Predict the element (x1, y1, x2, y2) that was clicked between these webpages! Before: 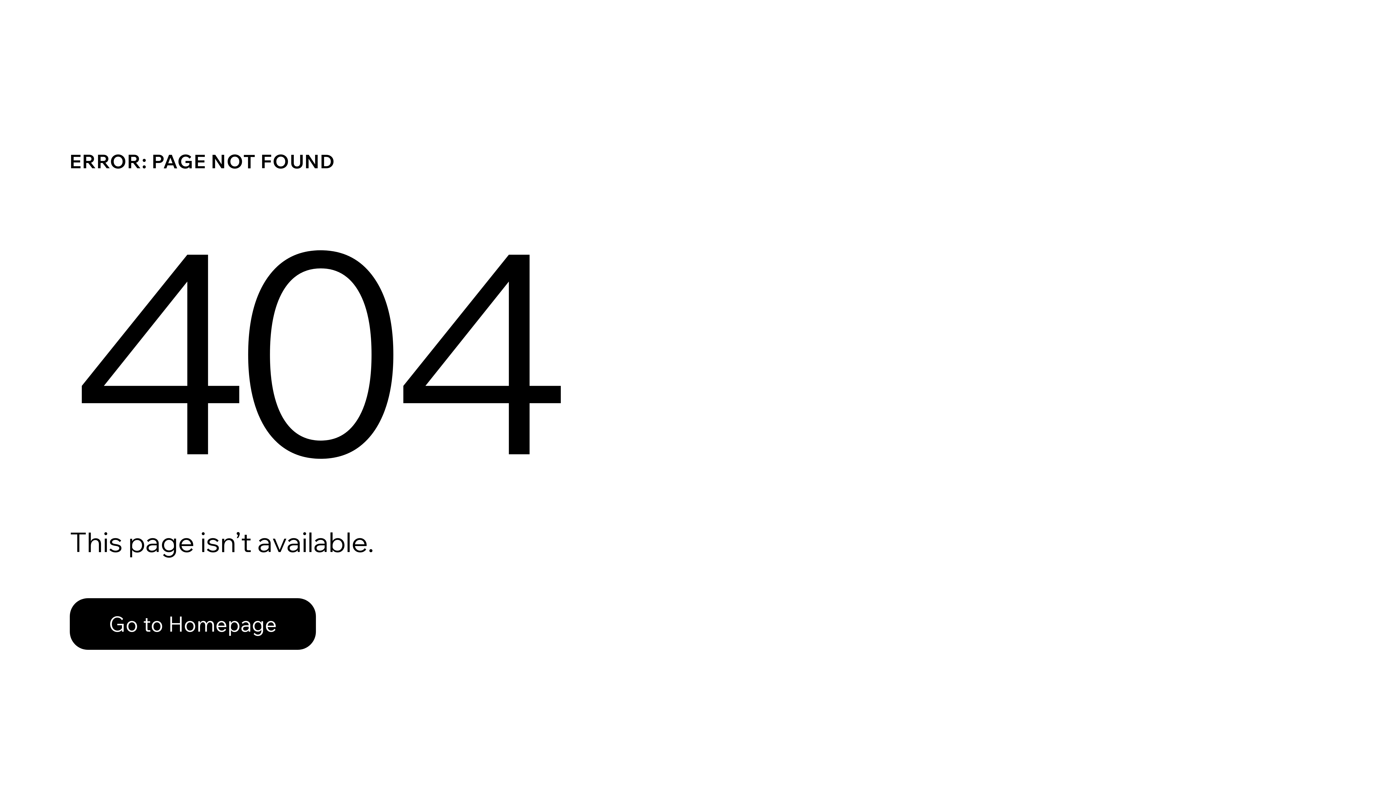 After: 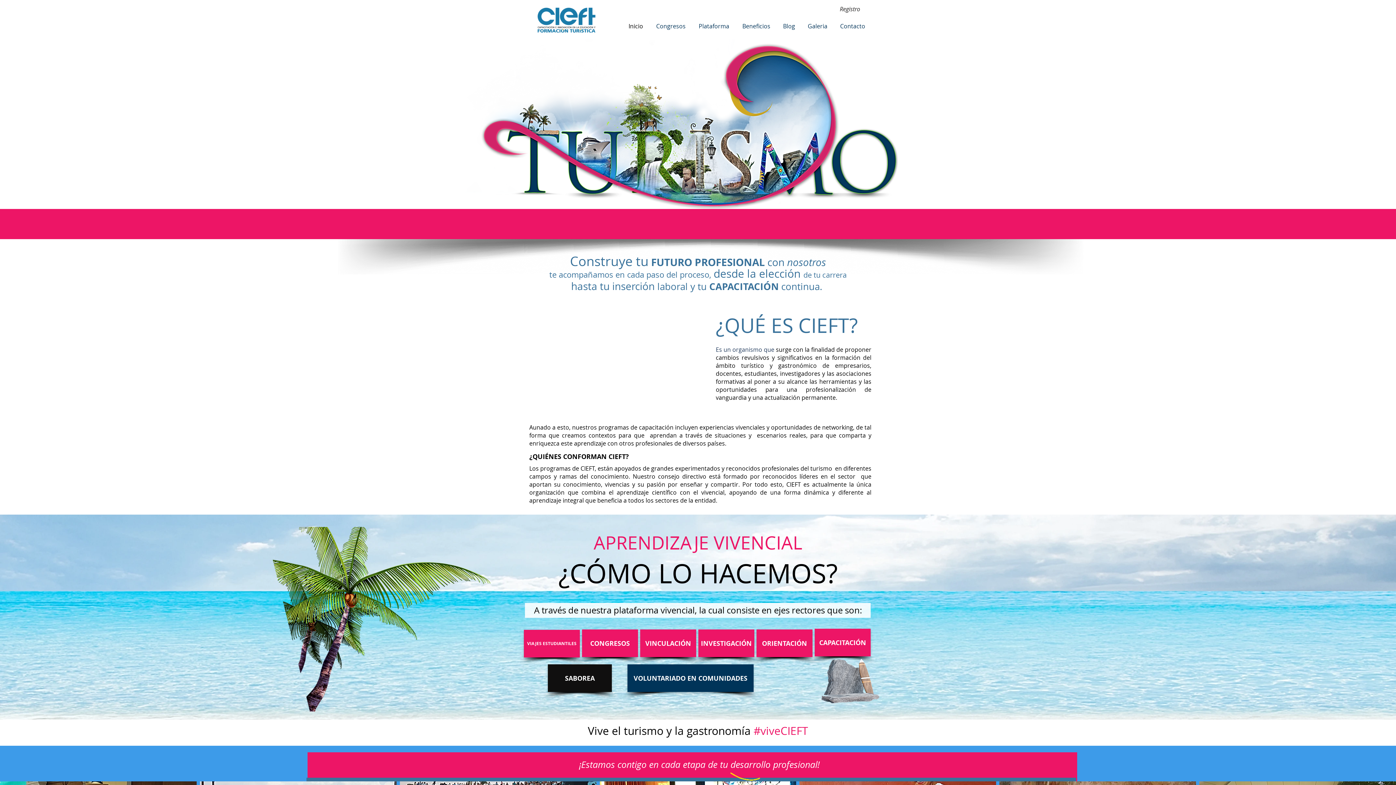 Action: label: Go to Homepage bbox: (69, 582, 768, 659)